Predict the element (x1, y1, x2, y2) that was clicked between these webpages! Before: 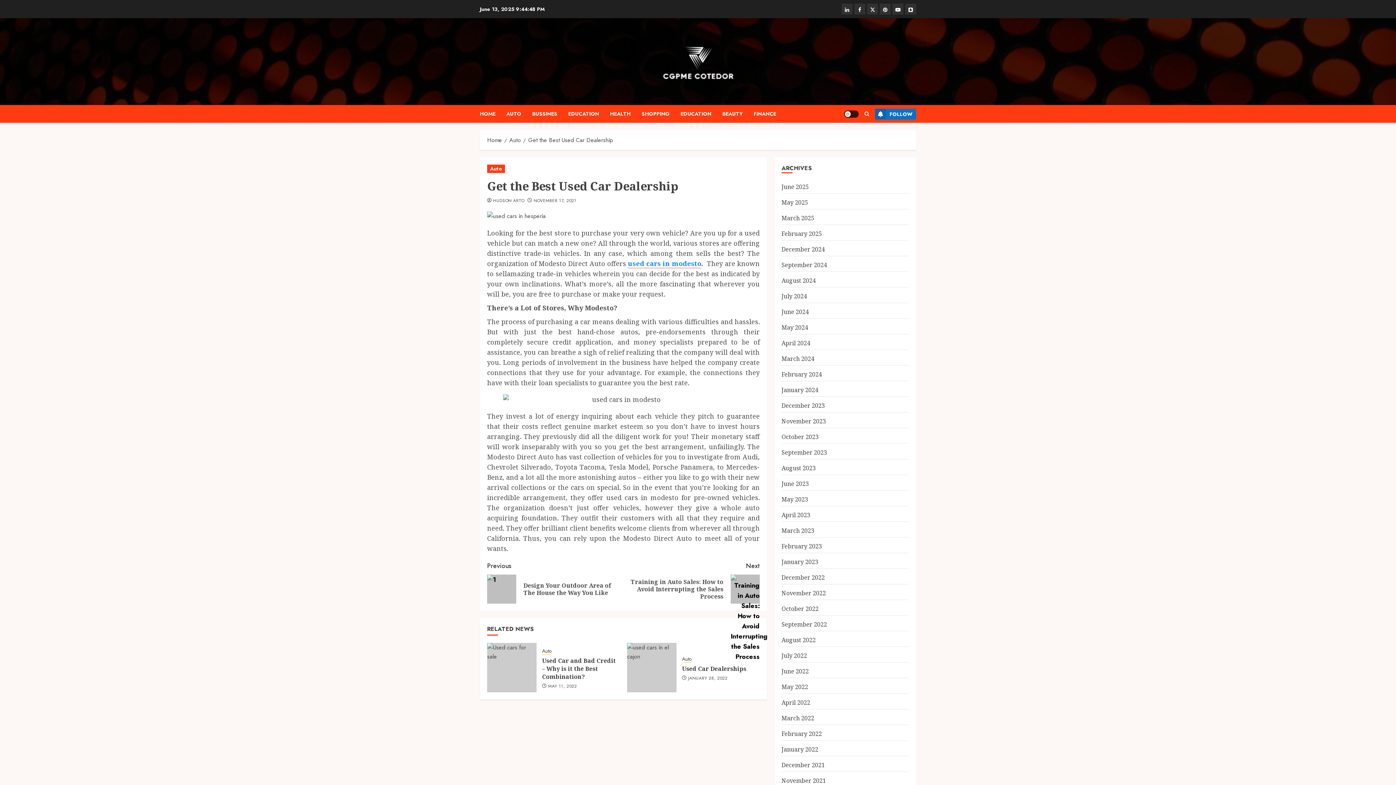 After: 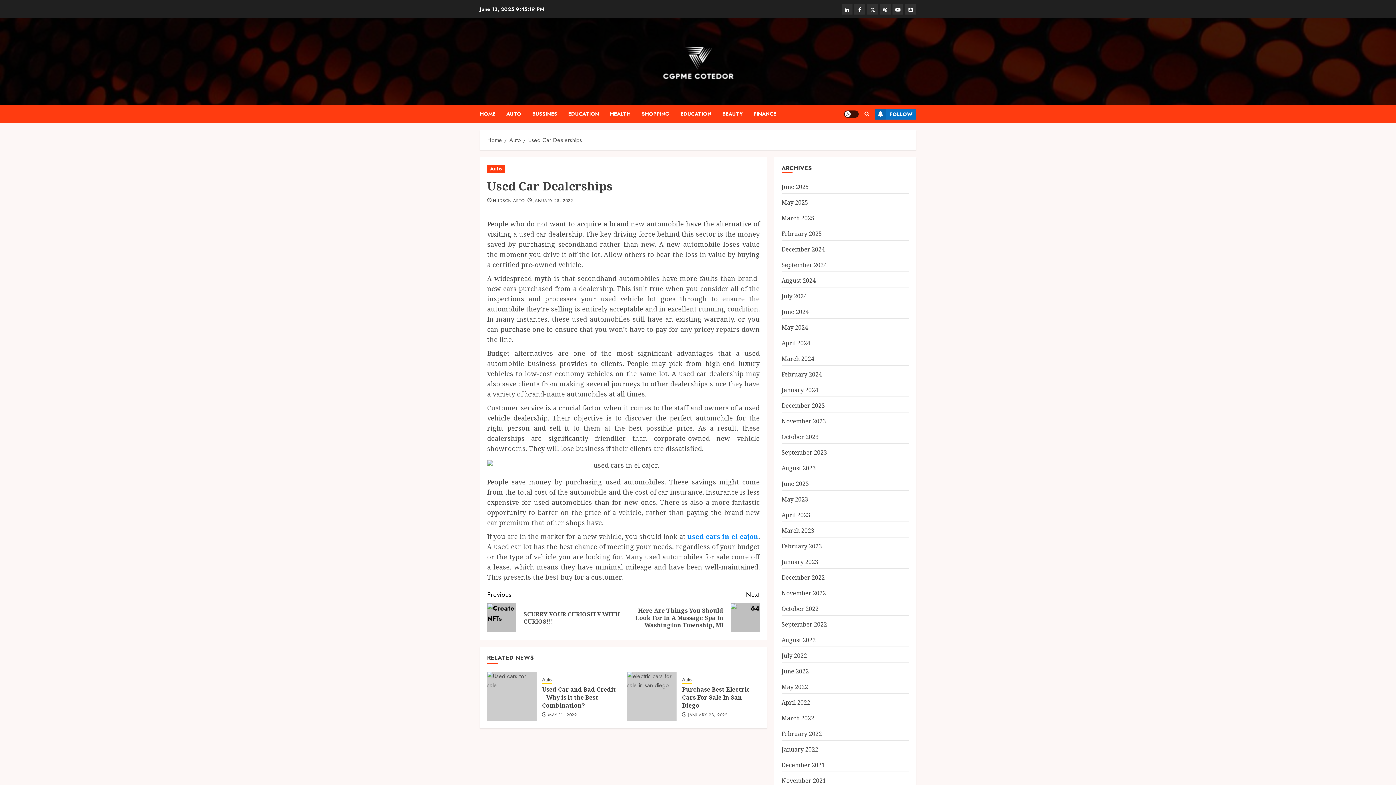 Action: label: Used Car Dealerships bbox: (627, 643, 676, 692)